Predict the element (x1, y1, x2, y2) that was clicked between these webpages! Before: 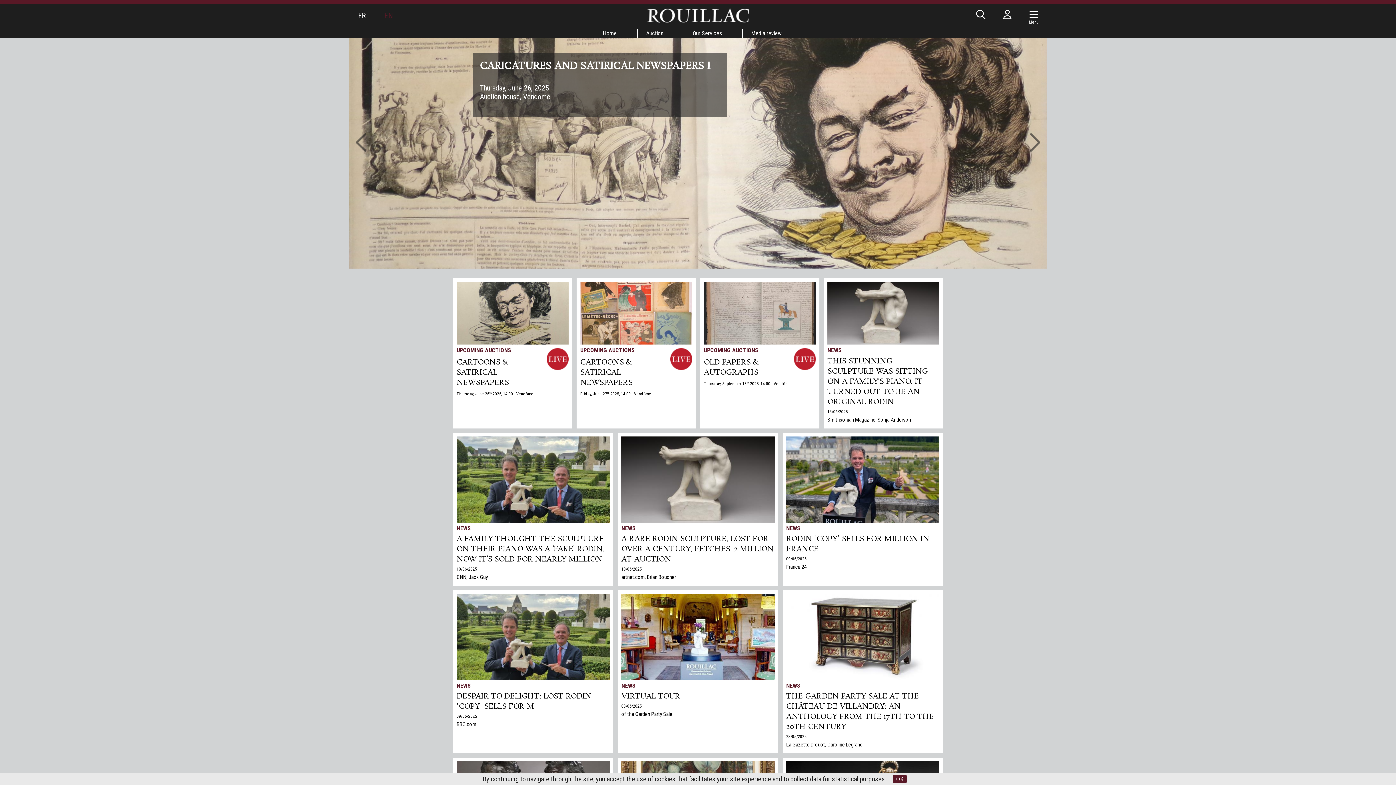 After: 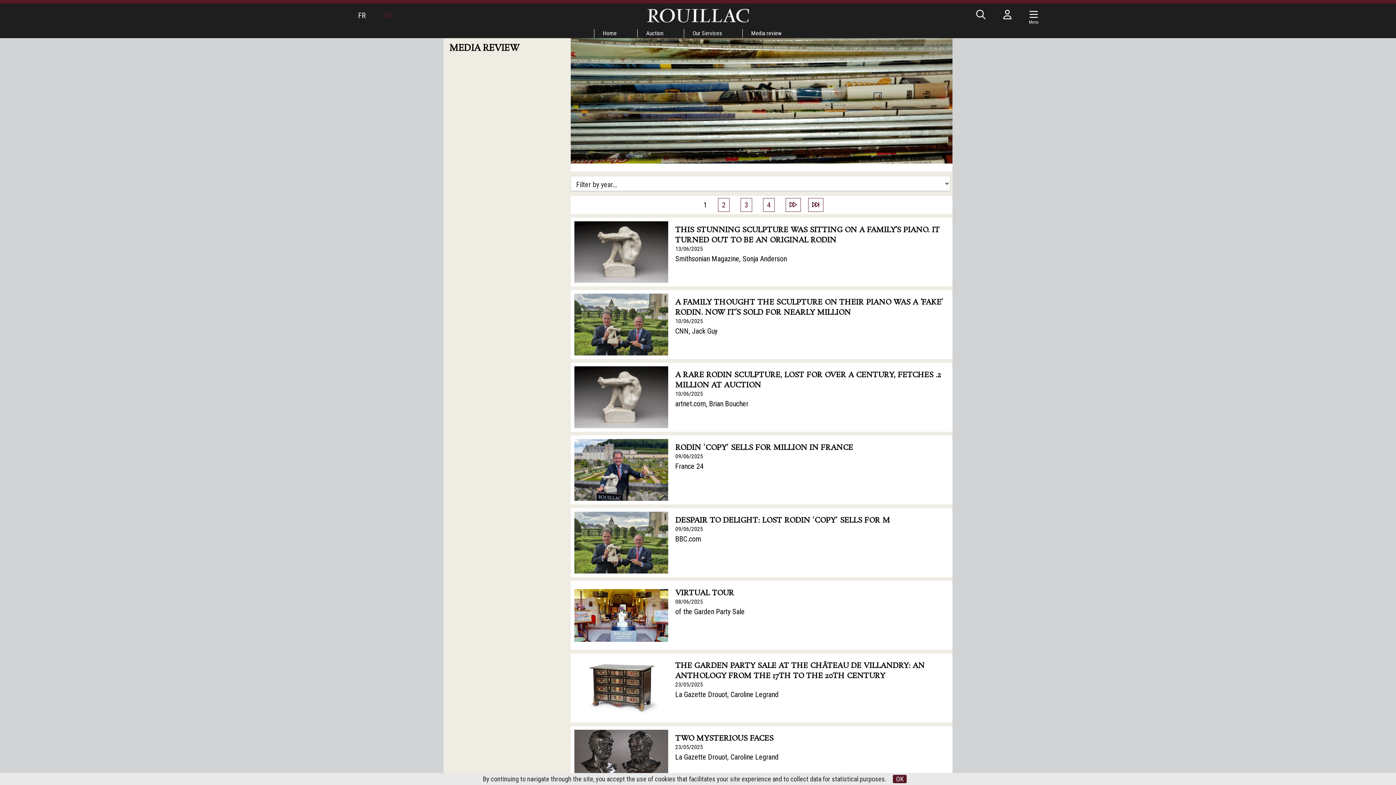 Action: label: NEWS bbox: (786, 682, 800, 689)